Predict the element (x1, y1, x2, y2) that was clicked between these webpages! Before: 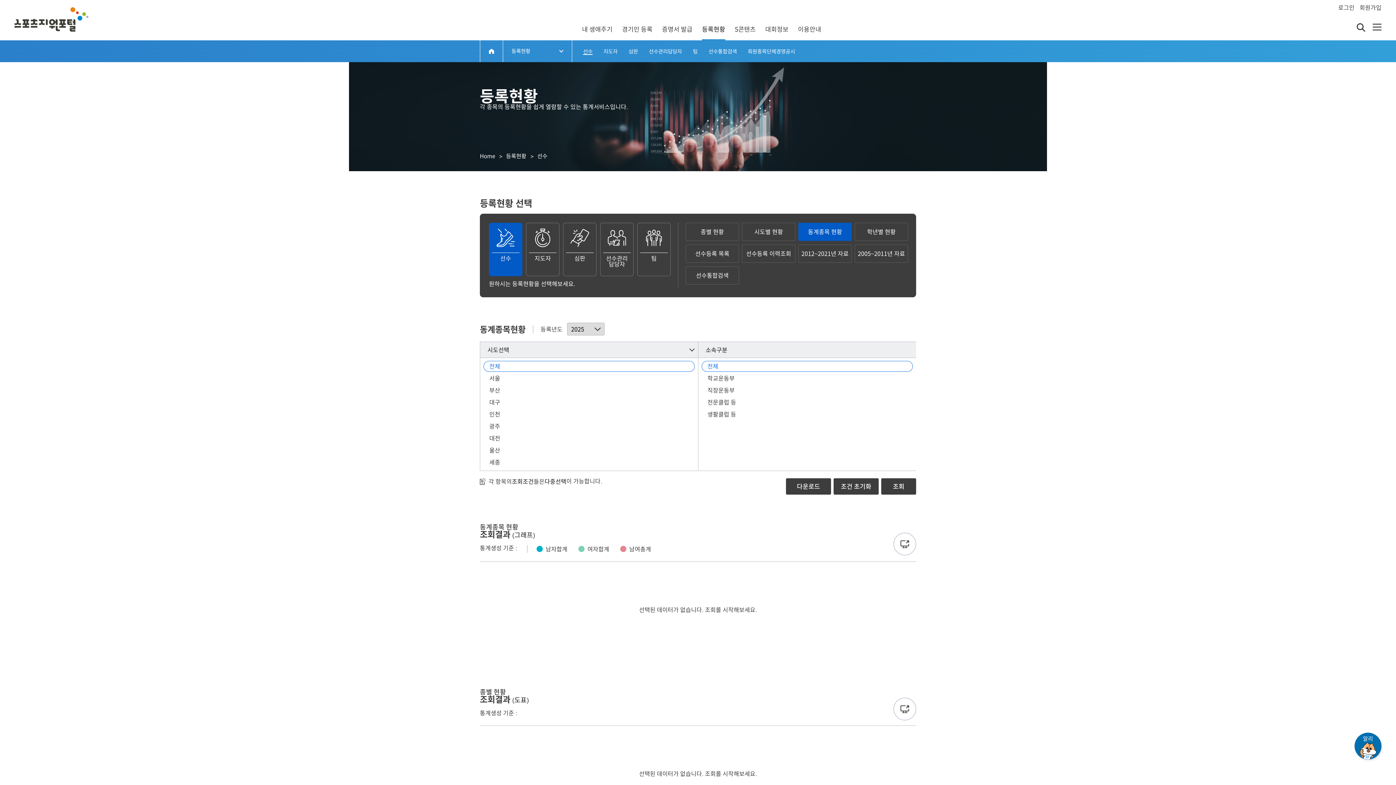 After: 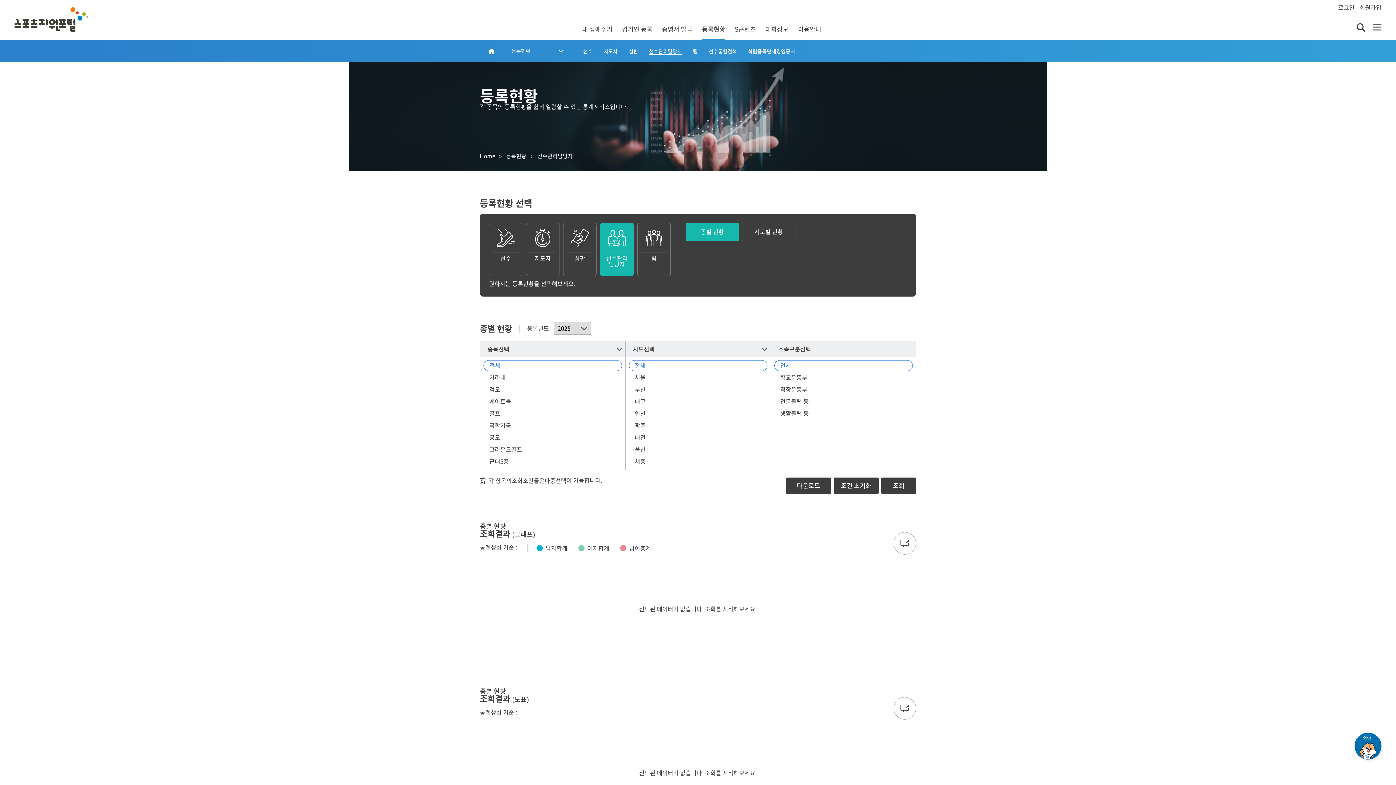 Action: bbox: (649, 48, 682, 54) label: 선수관리담당자